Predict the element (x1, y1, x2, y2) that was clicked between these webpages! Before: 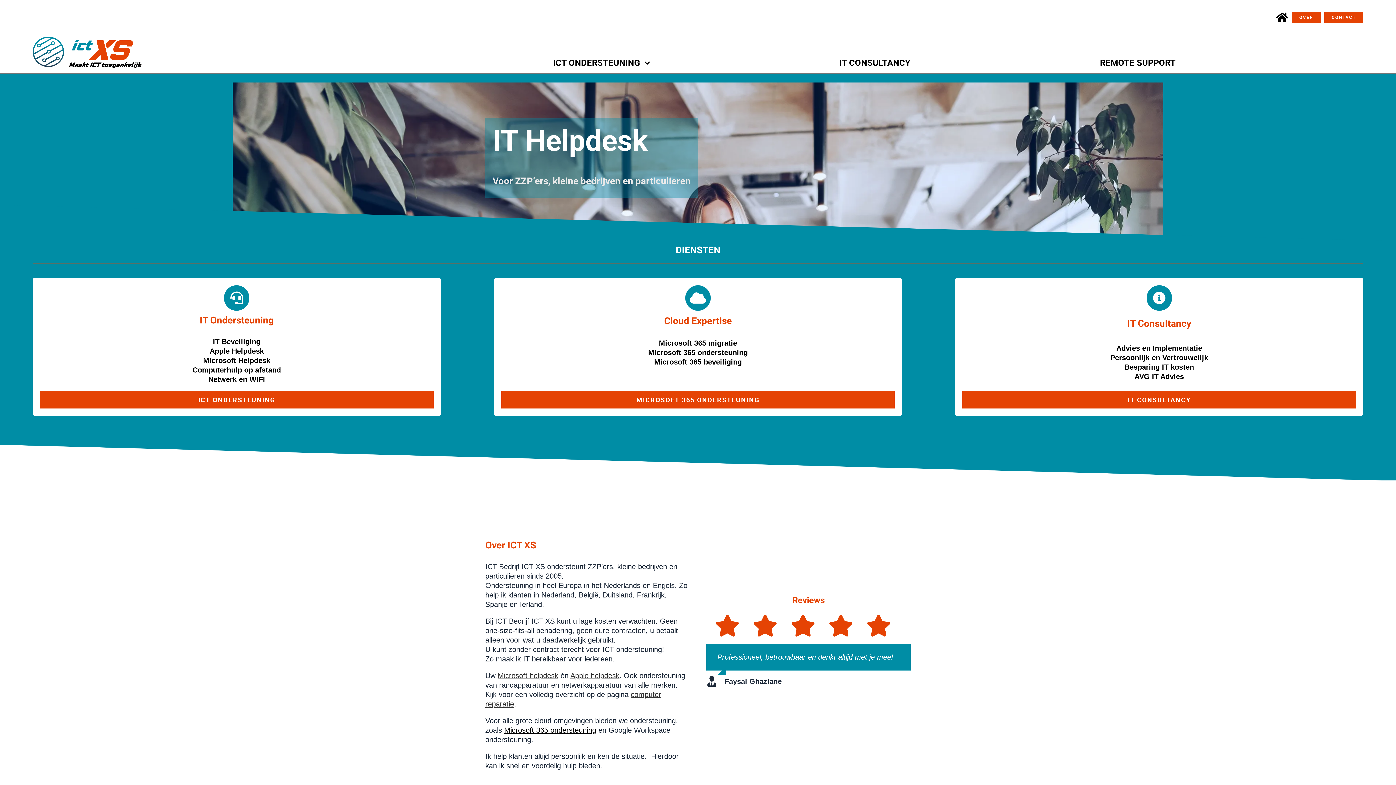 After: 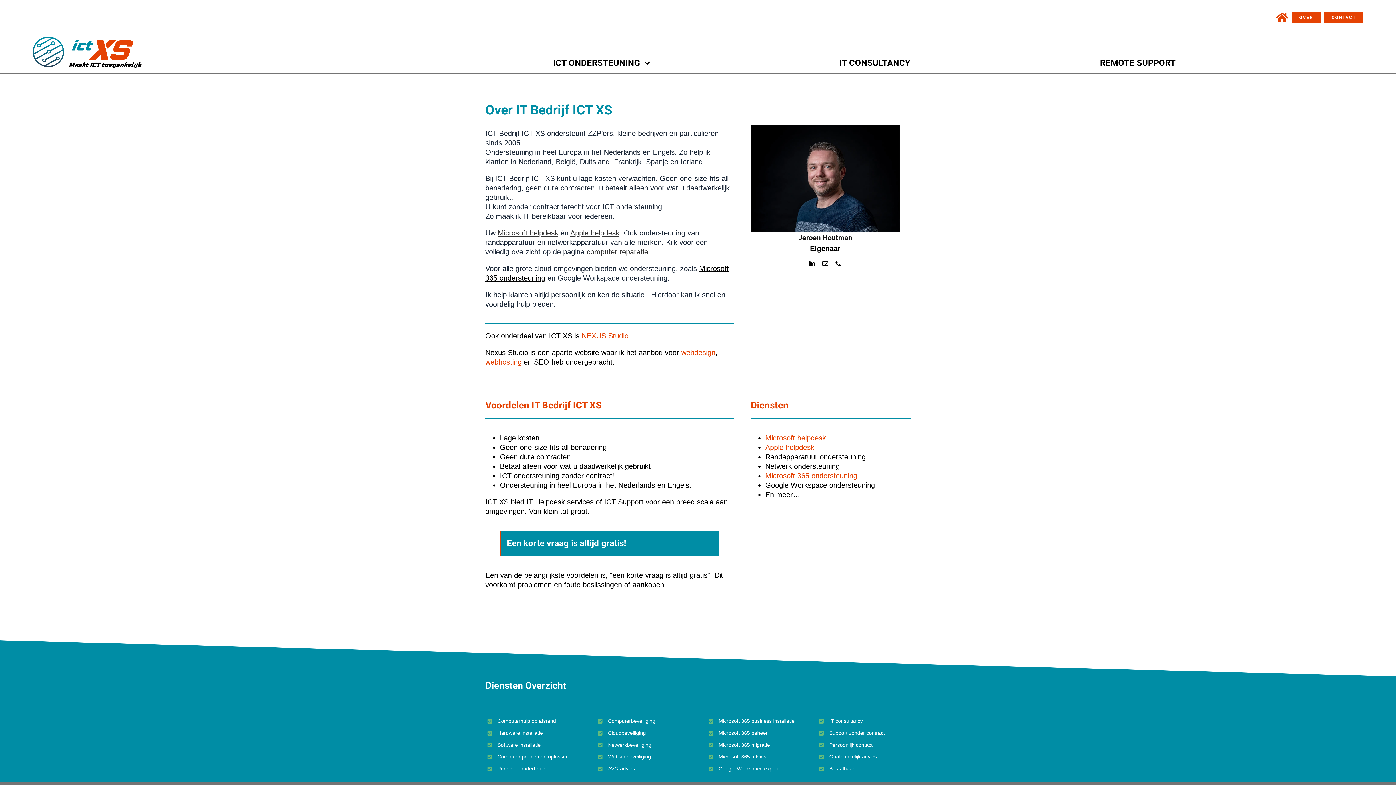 Action: label: OVER bbox: (1292, 11, 1321, 23)